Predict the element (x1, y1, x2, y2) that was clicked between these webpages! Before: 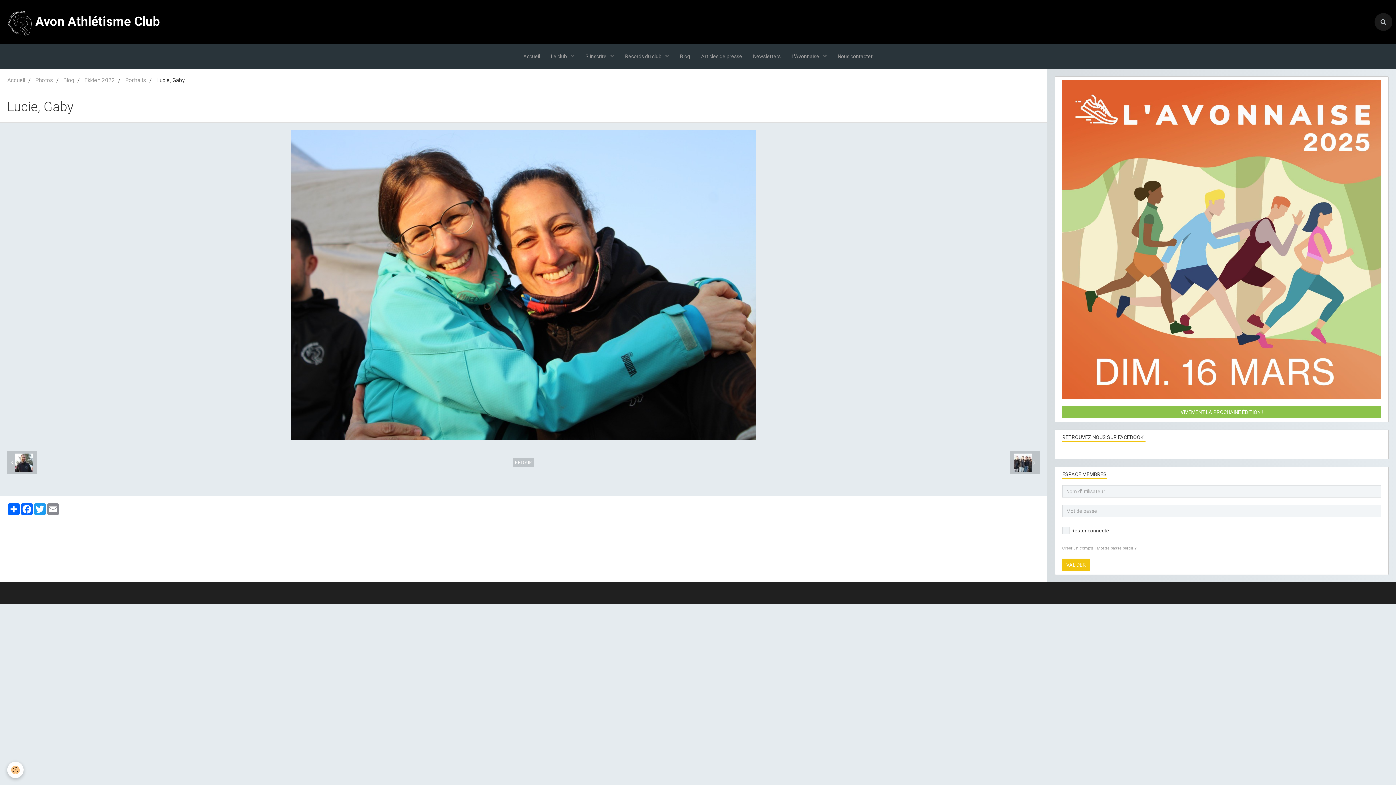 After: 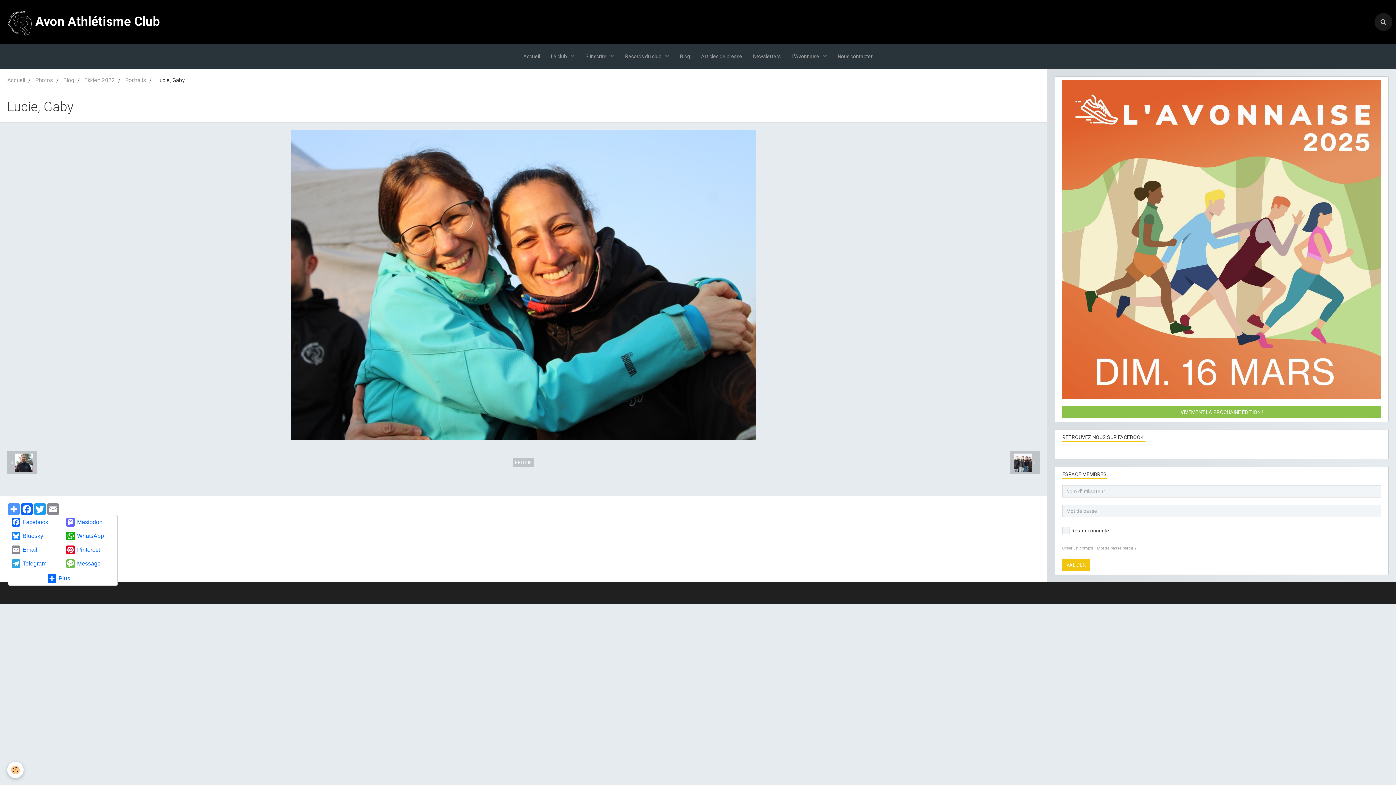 Action: label: Partager bbox: (7, 503, 20, 515)